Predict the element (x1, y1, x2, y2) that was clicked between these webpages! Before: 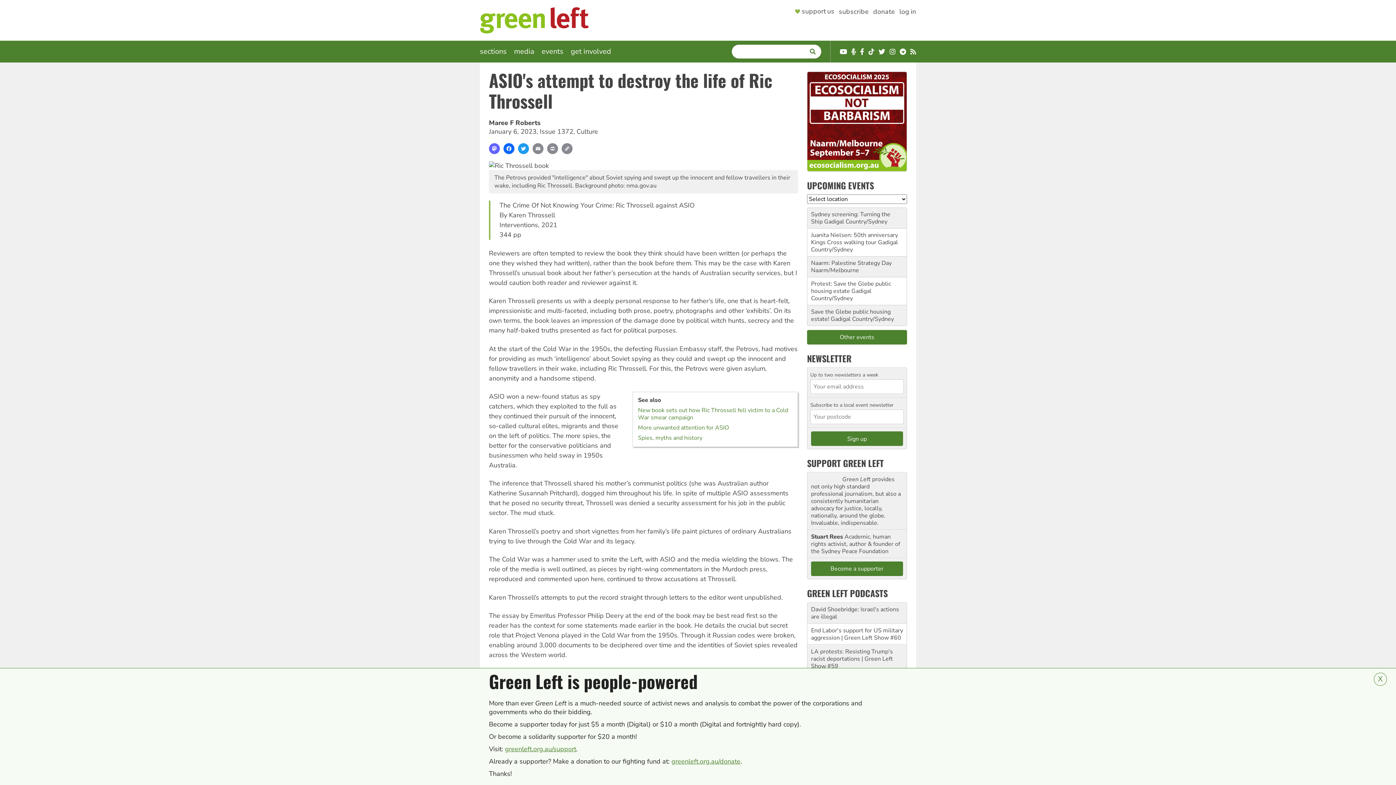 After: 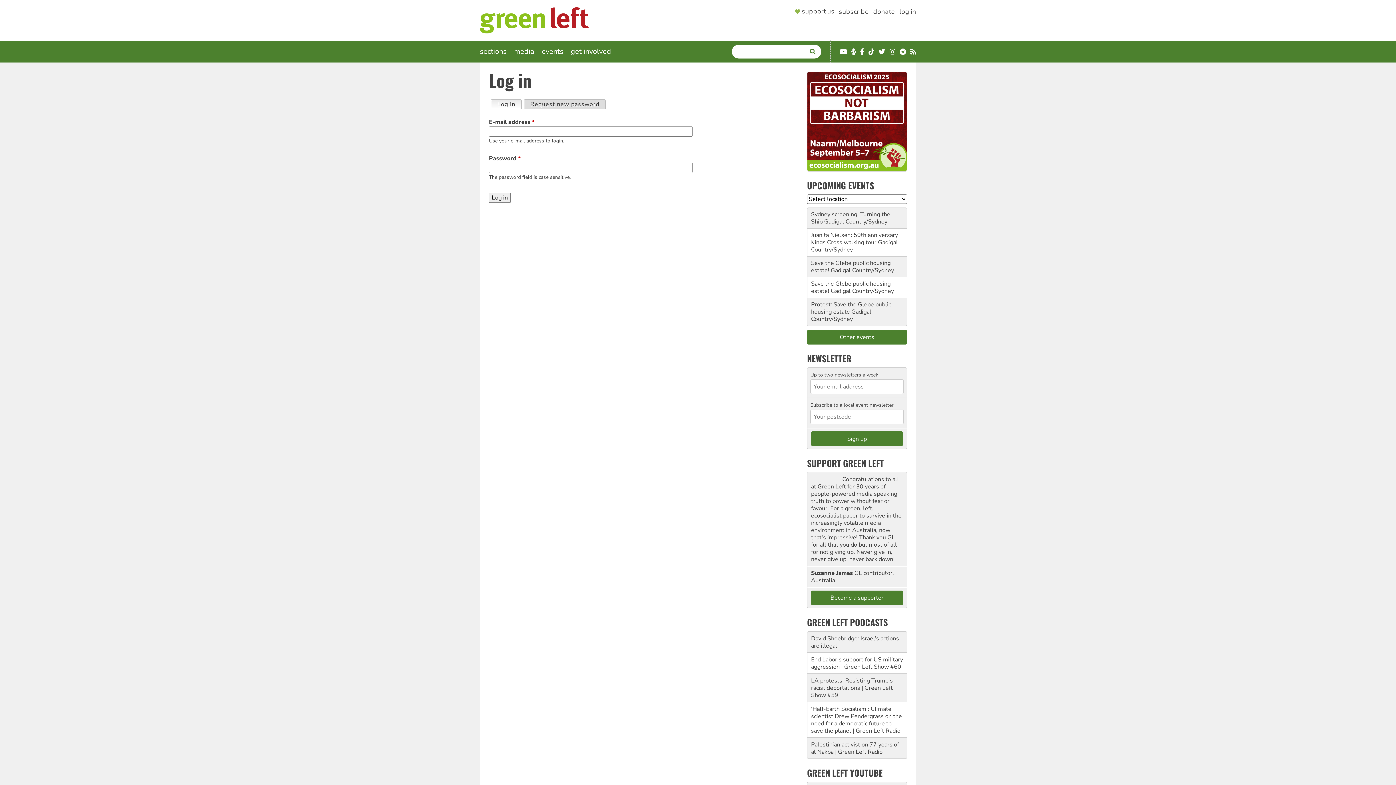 Action: bbox: (899, 7, 916, 18) label: log in